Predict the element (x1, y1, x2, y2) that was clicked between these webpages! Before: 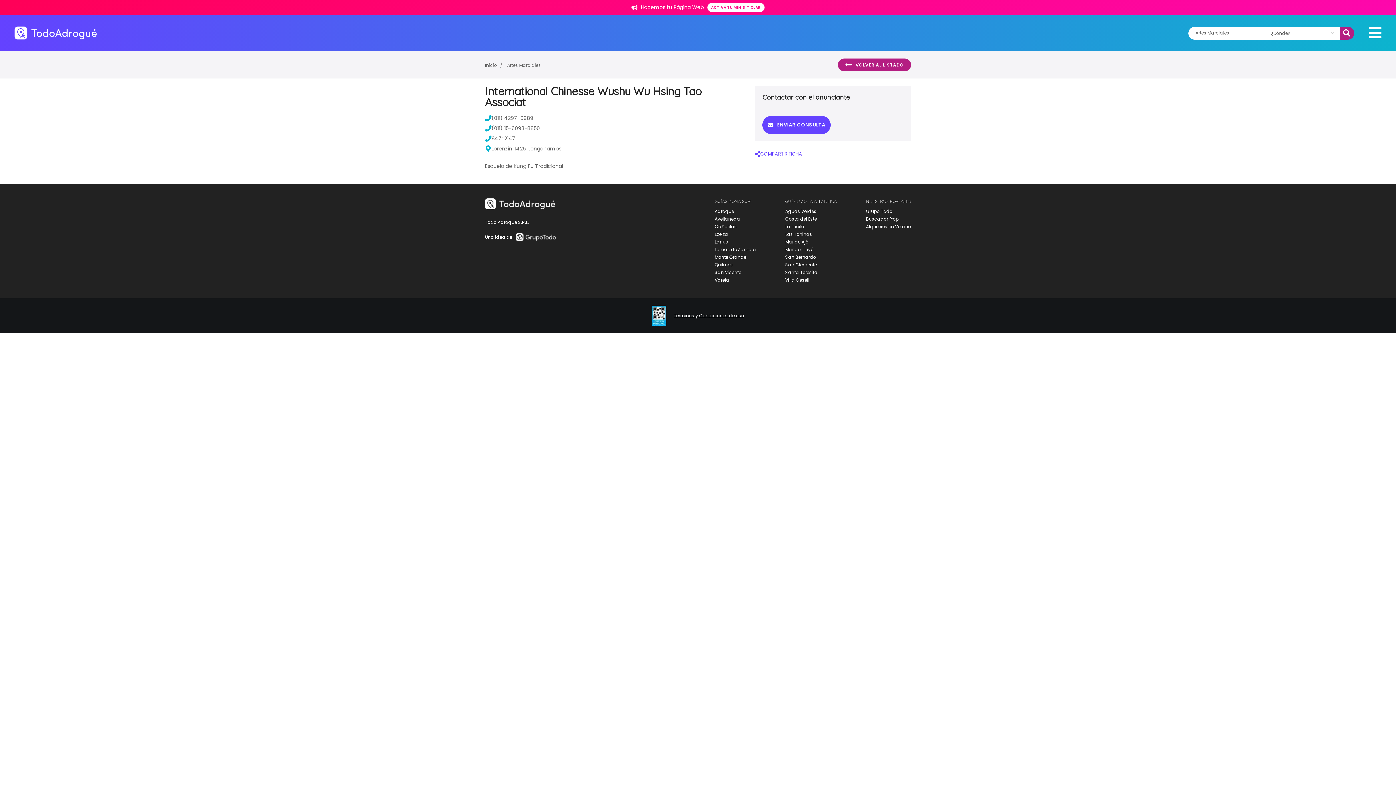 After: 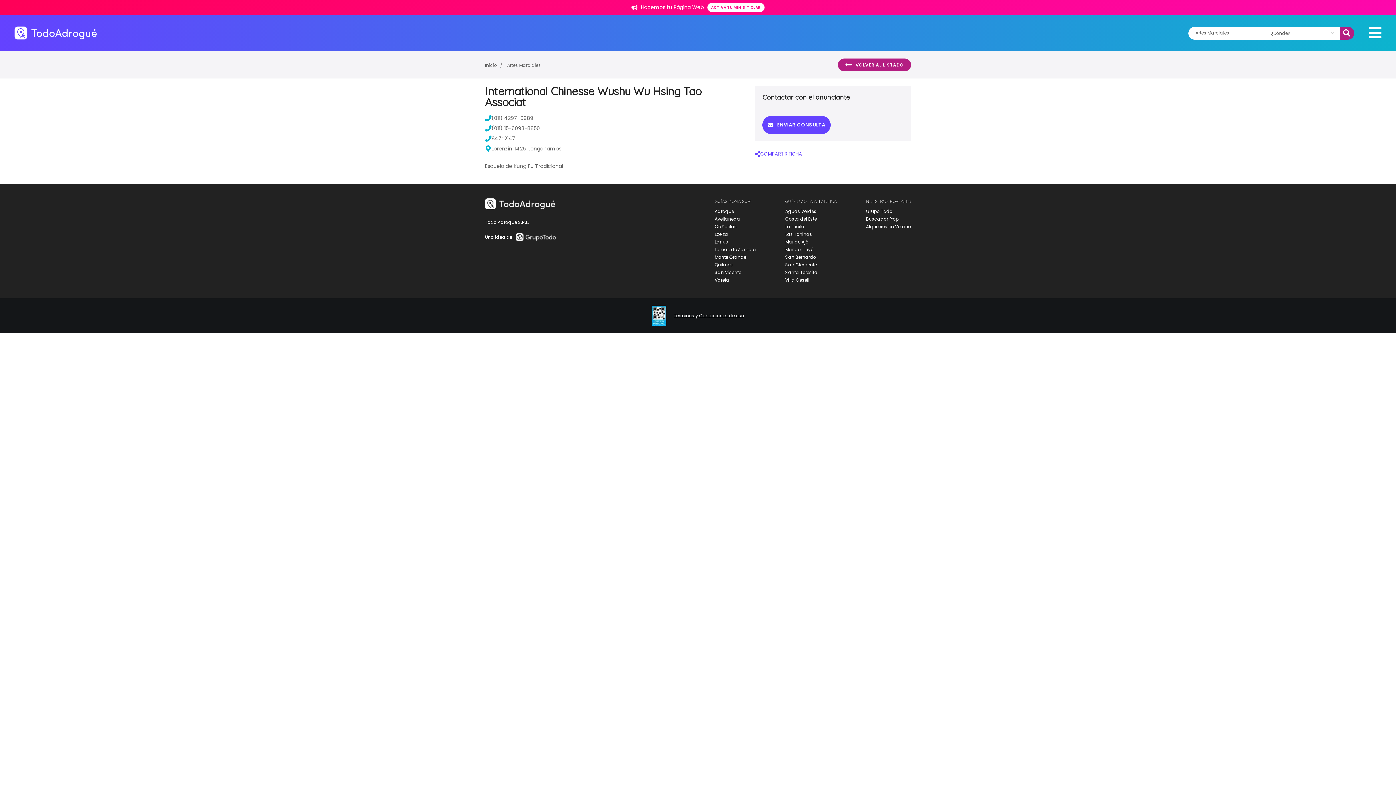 Action: bbox: (714, 223, 737, 229) label: Cañuelas